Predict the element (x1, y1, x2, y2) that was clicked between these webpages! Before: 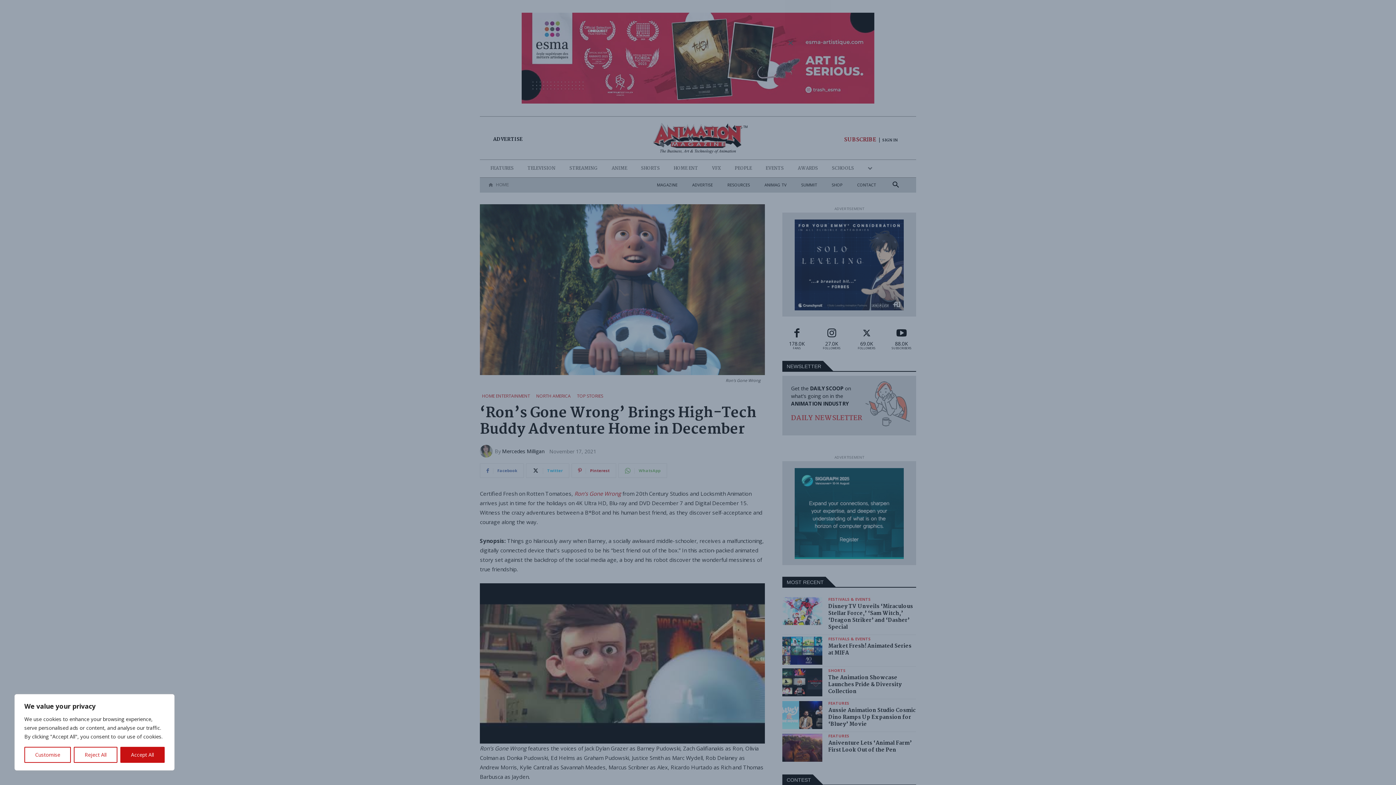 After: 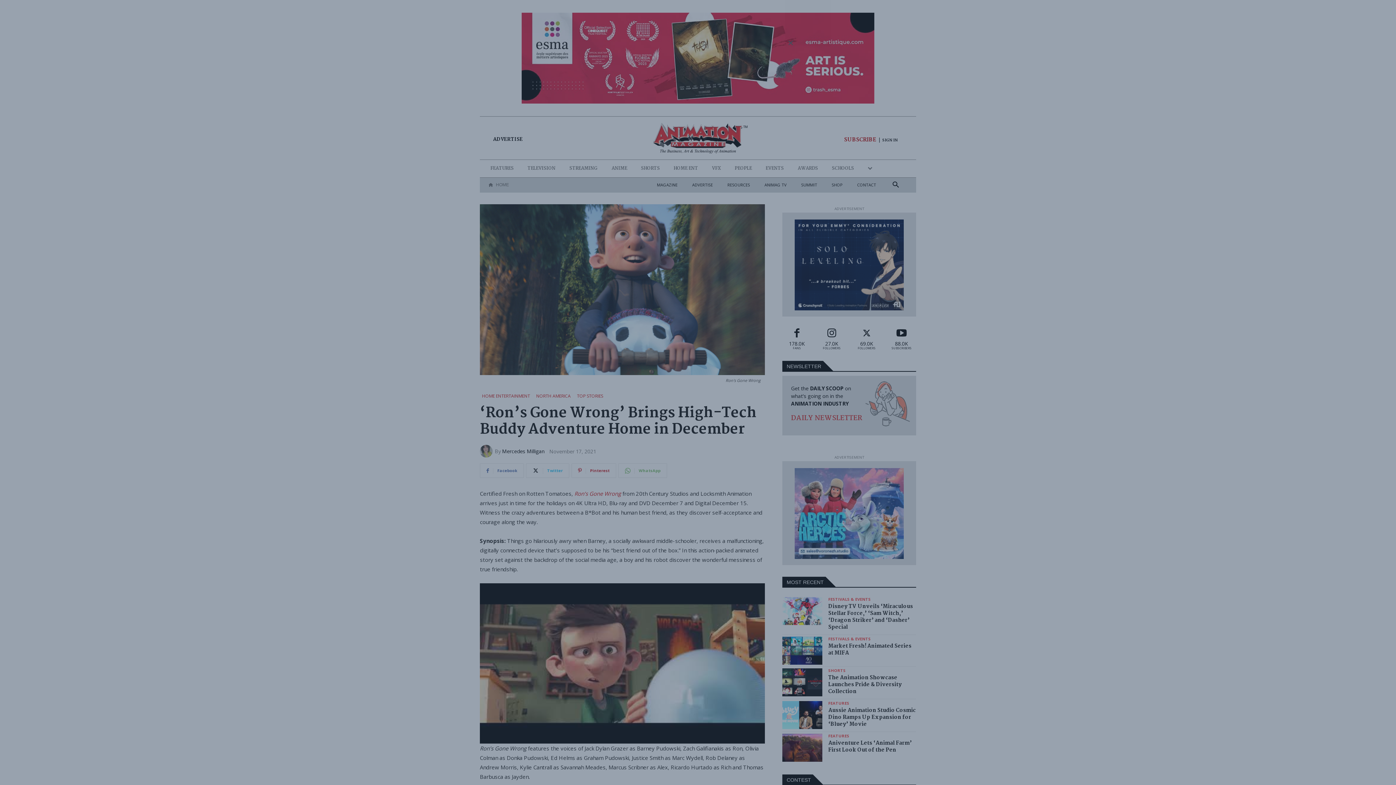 Action: label: Accept All bbox: (120, 747, 164, 763)